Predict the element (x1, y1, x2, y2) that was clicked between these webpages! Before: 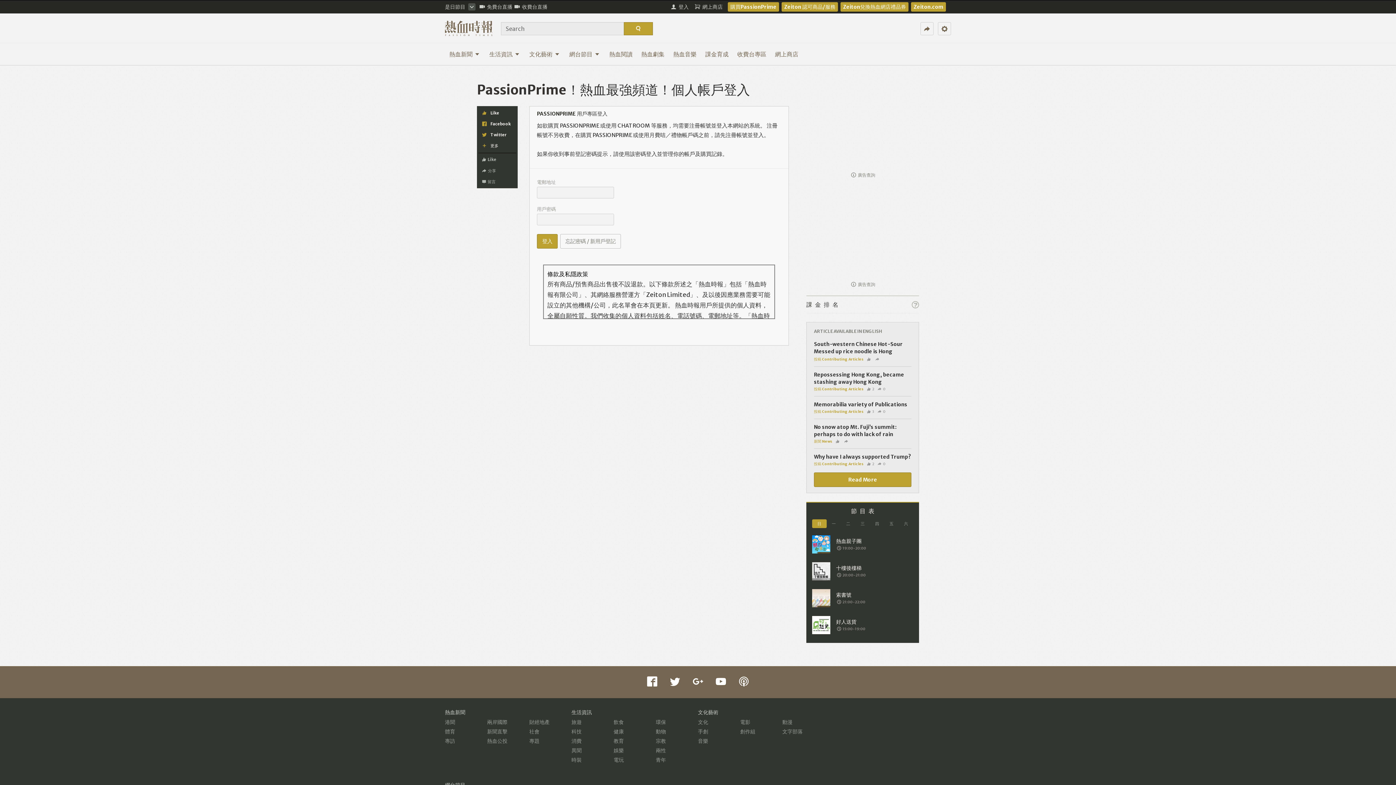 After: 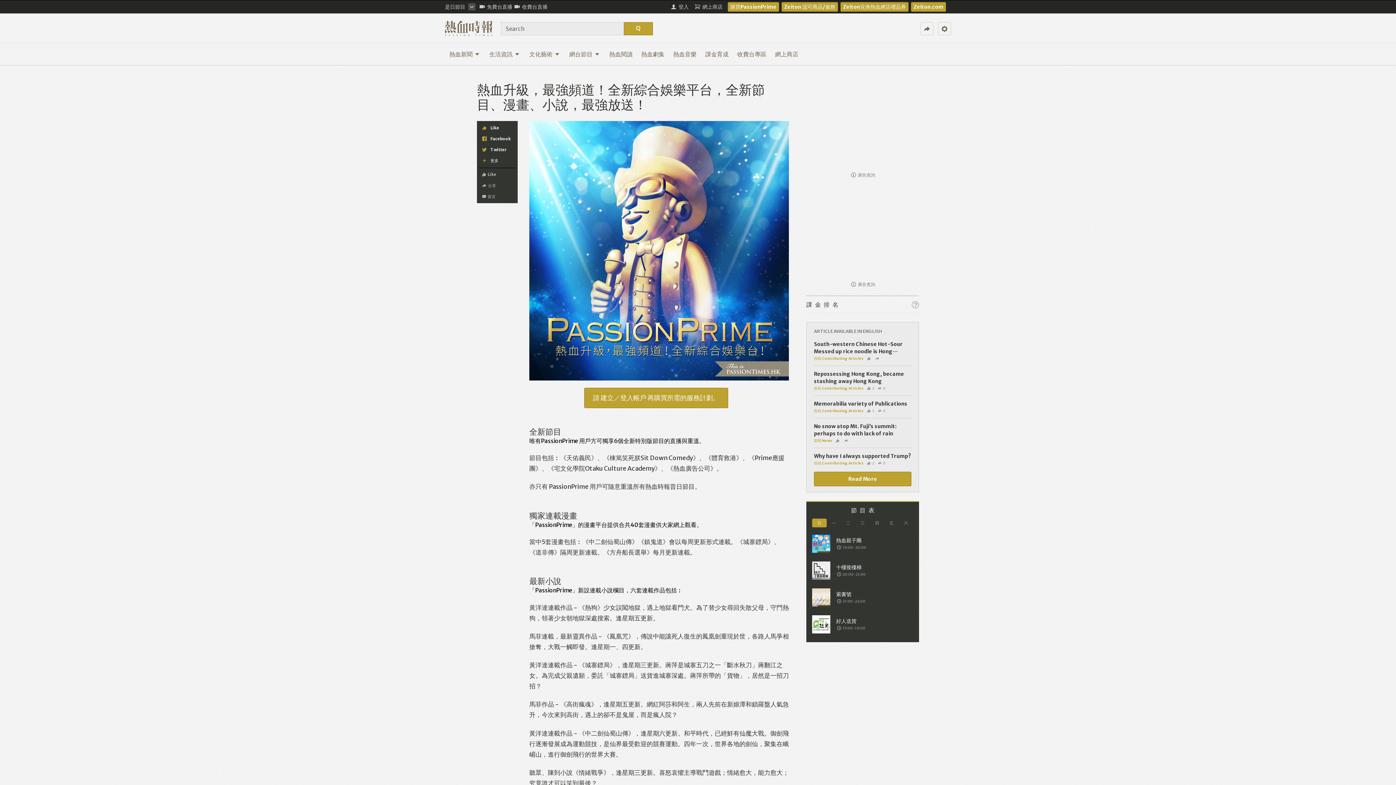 Action: label: 購買PassionPrime bbox: (730, 3, 776, 10)